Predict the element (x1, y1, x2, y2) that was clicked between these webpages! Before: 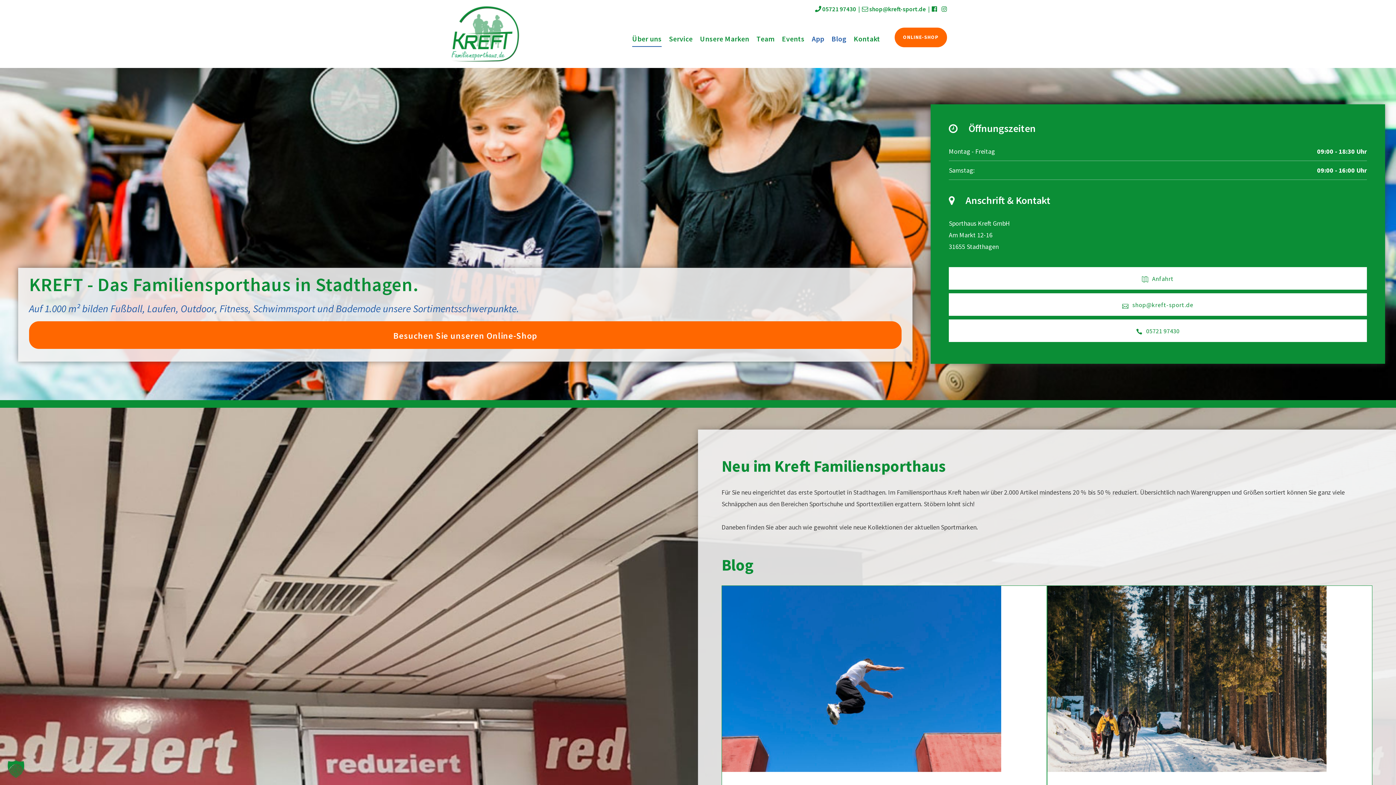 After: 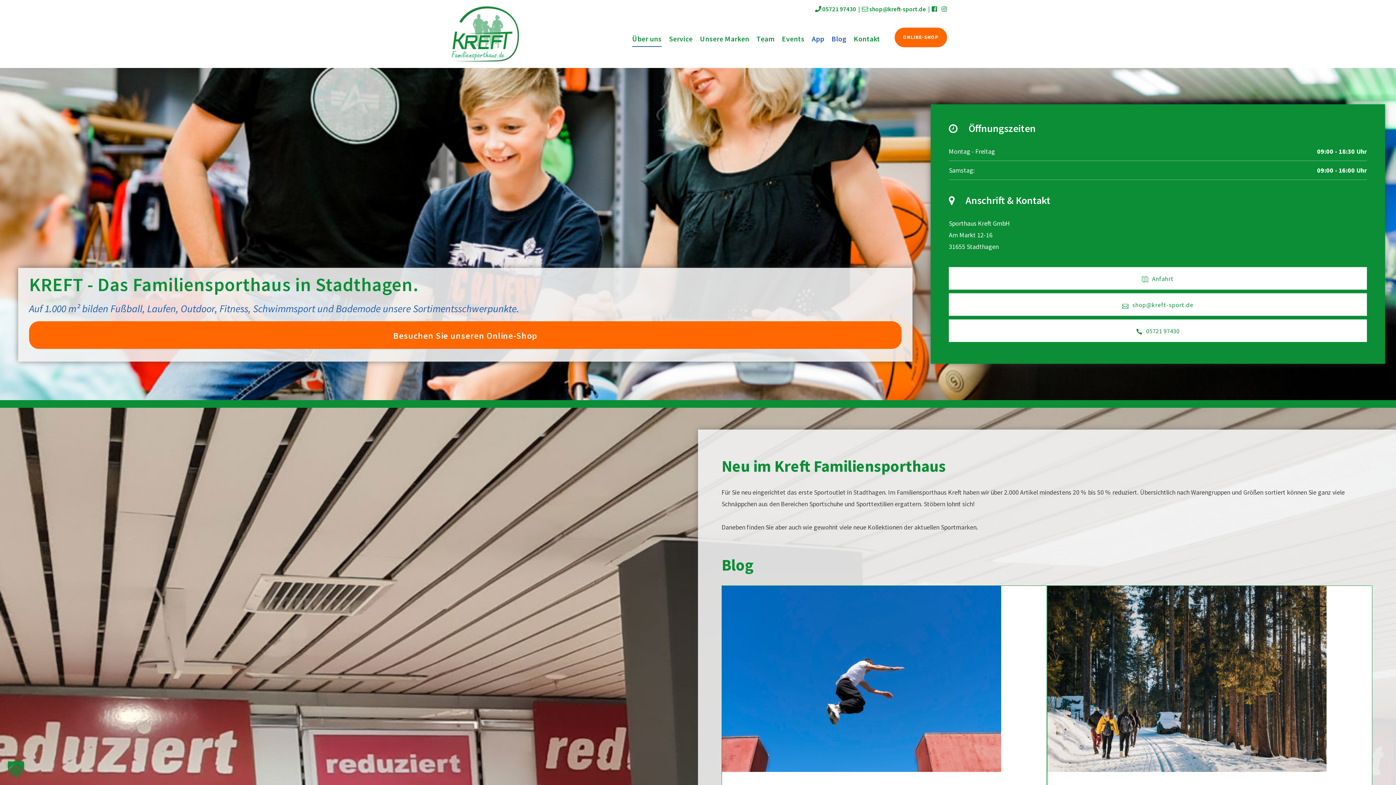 Action: bbox: (29, 321, 901, 348) label: Besuchen Sie unseren Online-Shop